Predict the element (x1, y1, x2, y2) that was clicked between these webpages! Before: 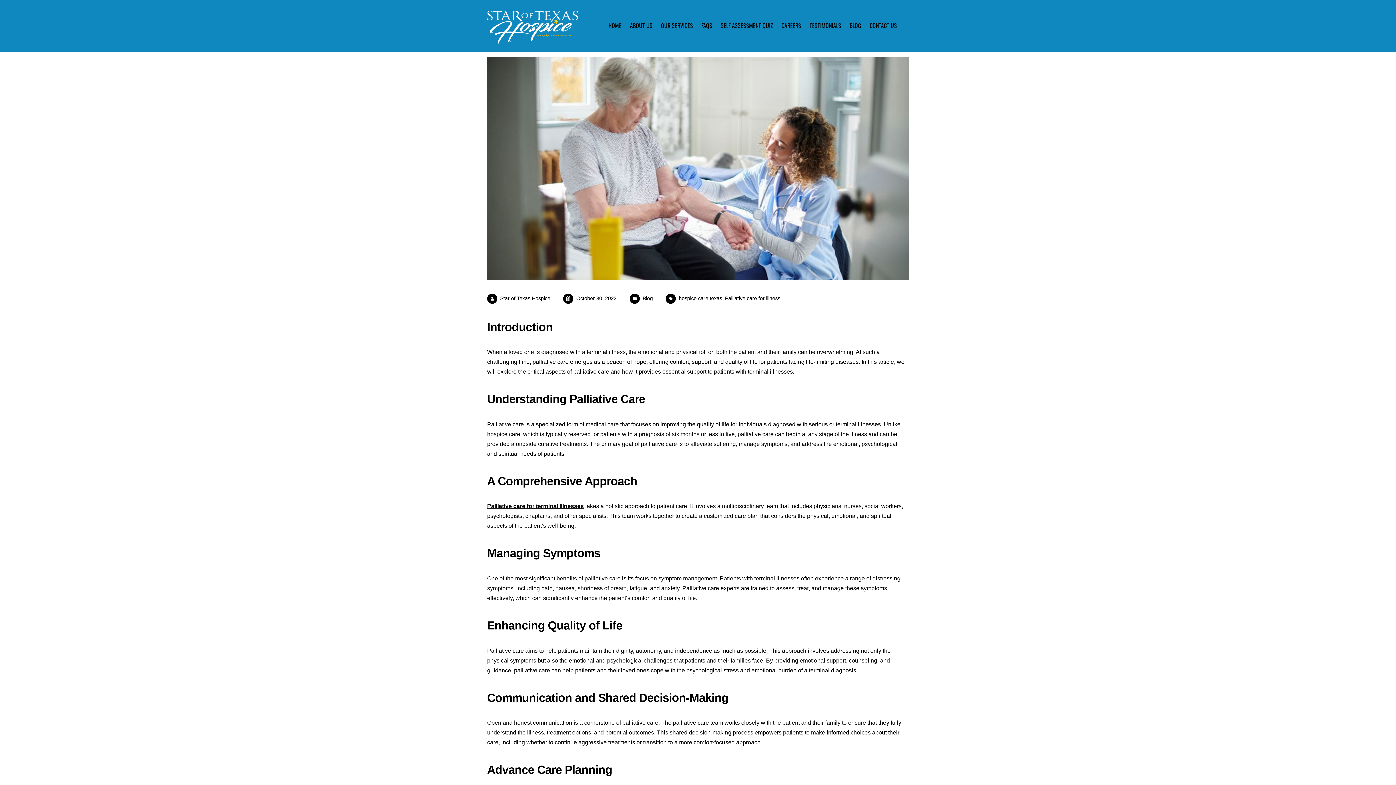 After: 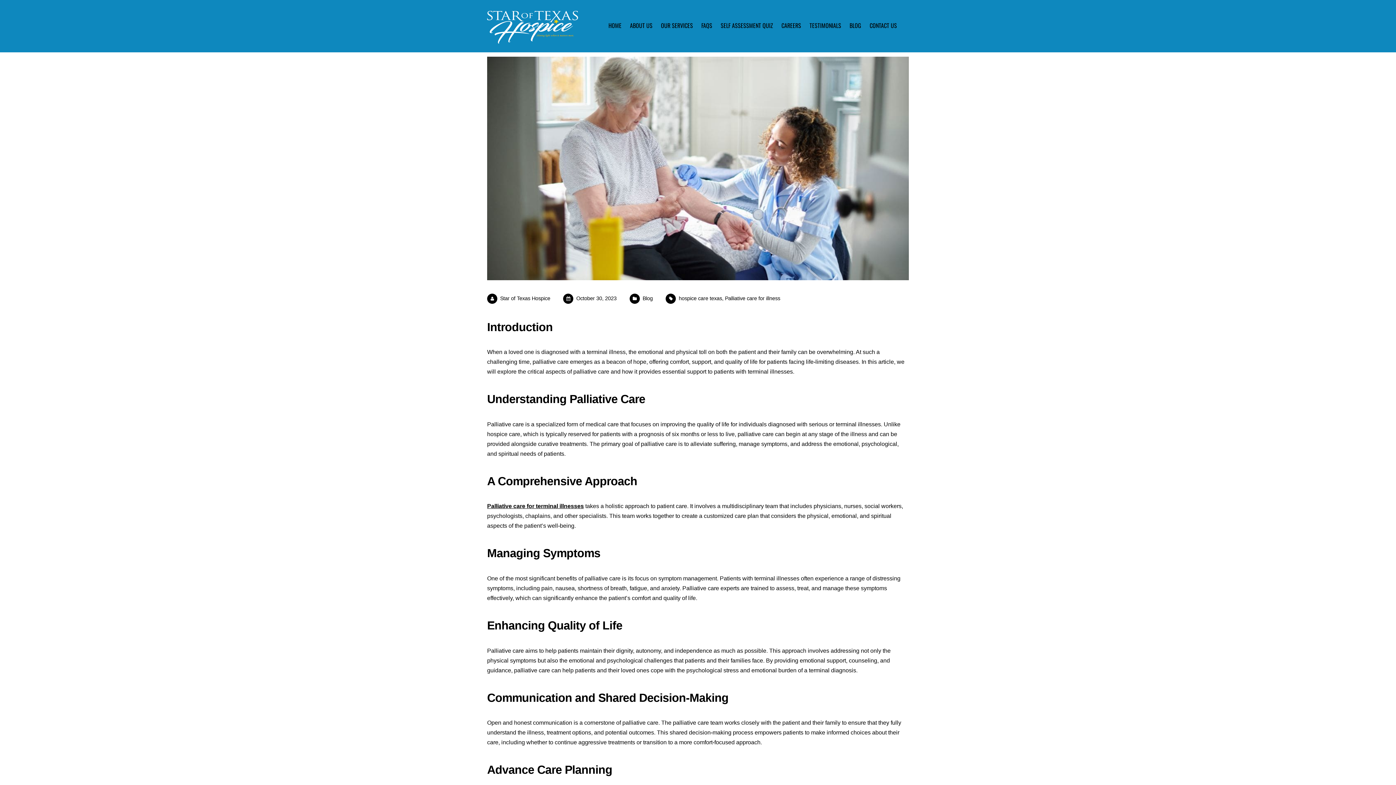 Action: bbox: (487, 272, 909, 278)